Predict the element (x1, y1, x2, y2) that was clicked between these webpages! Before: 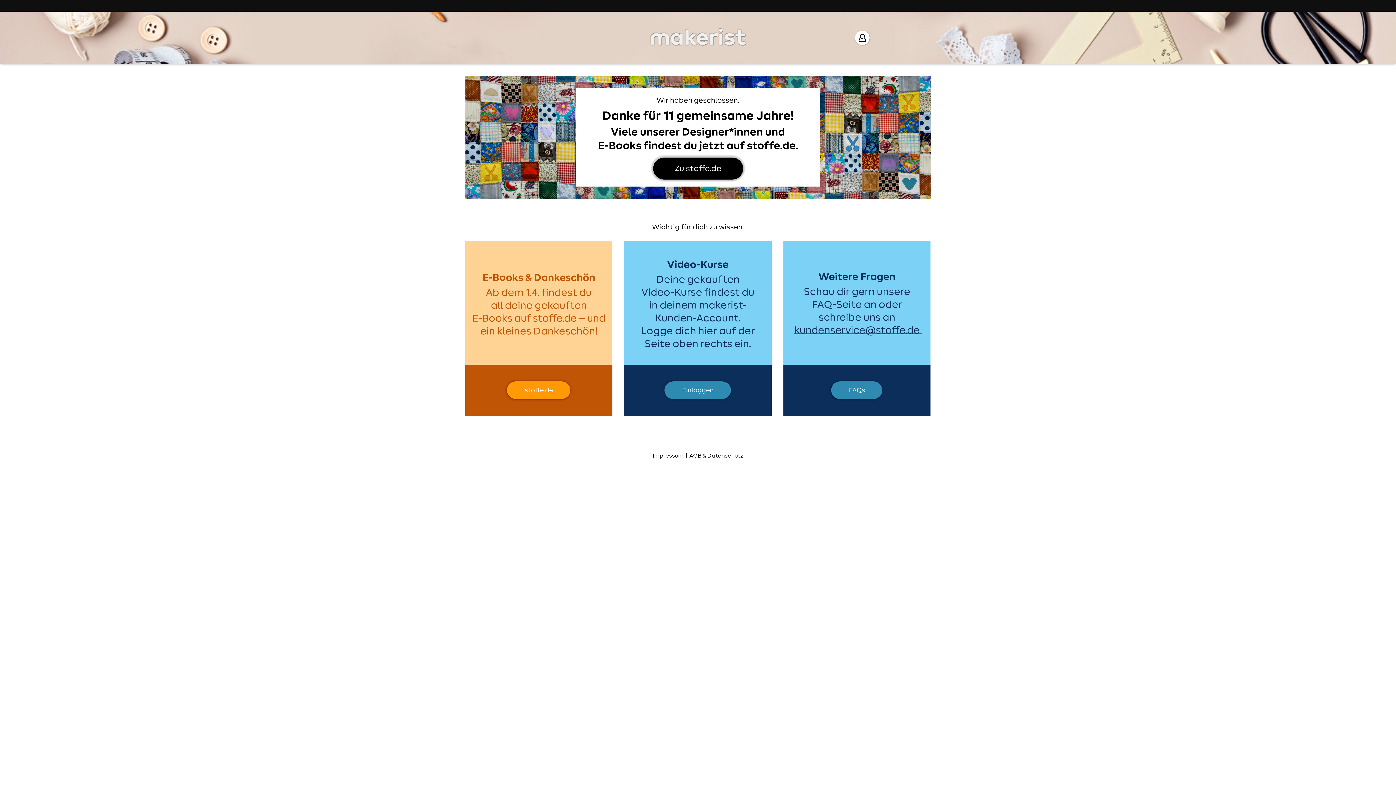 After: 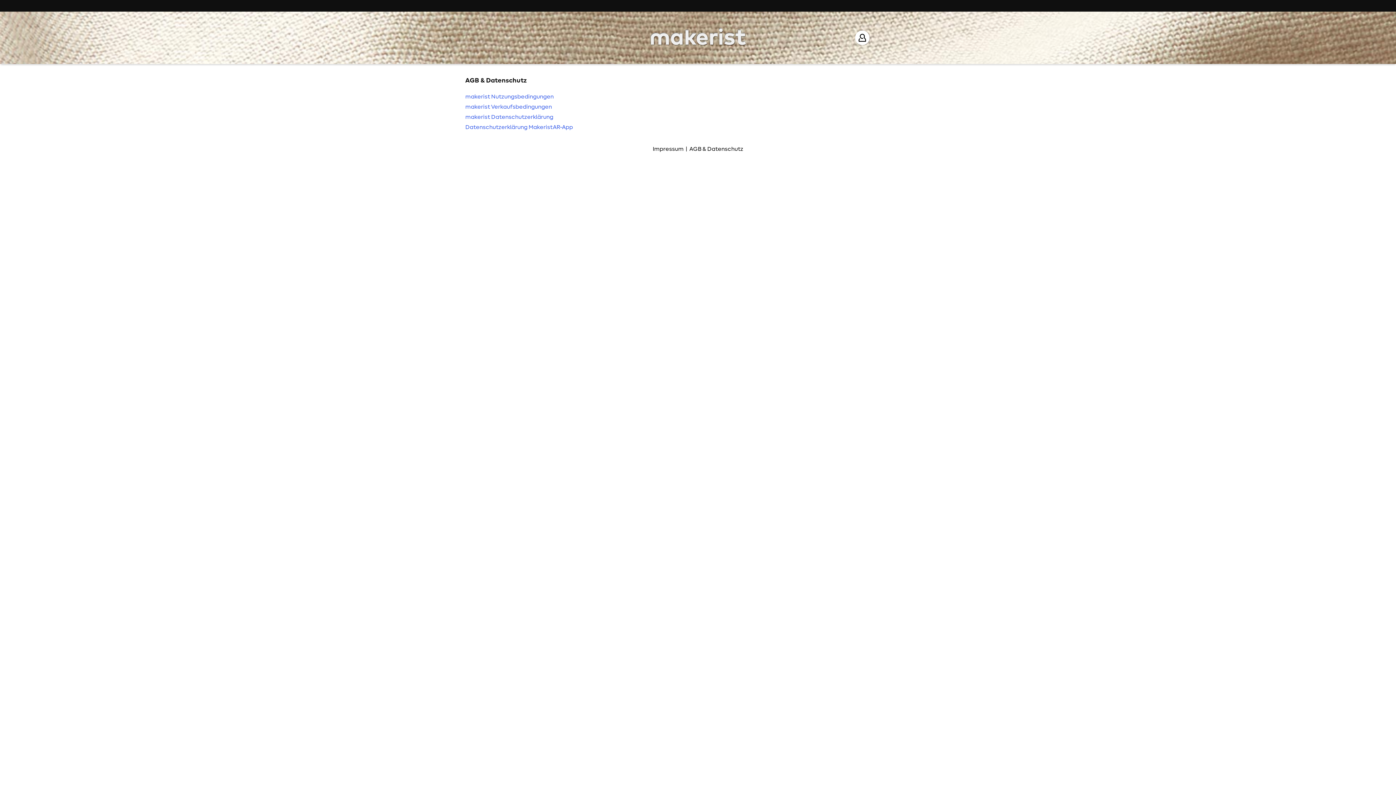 Action: bbox: (689, 453, 743, 458) label: AGB & Datenschutz